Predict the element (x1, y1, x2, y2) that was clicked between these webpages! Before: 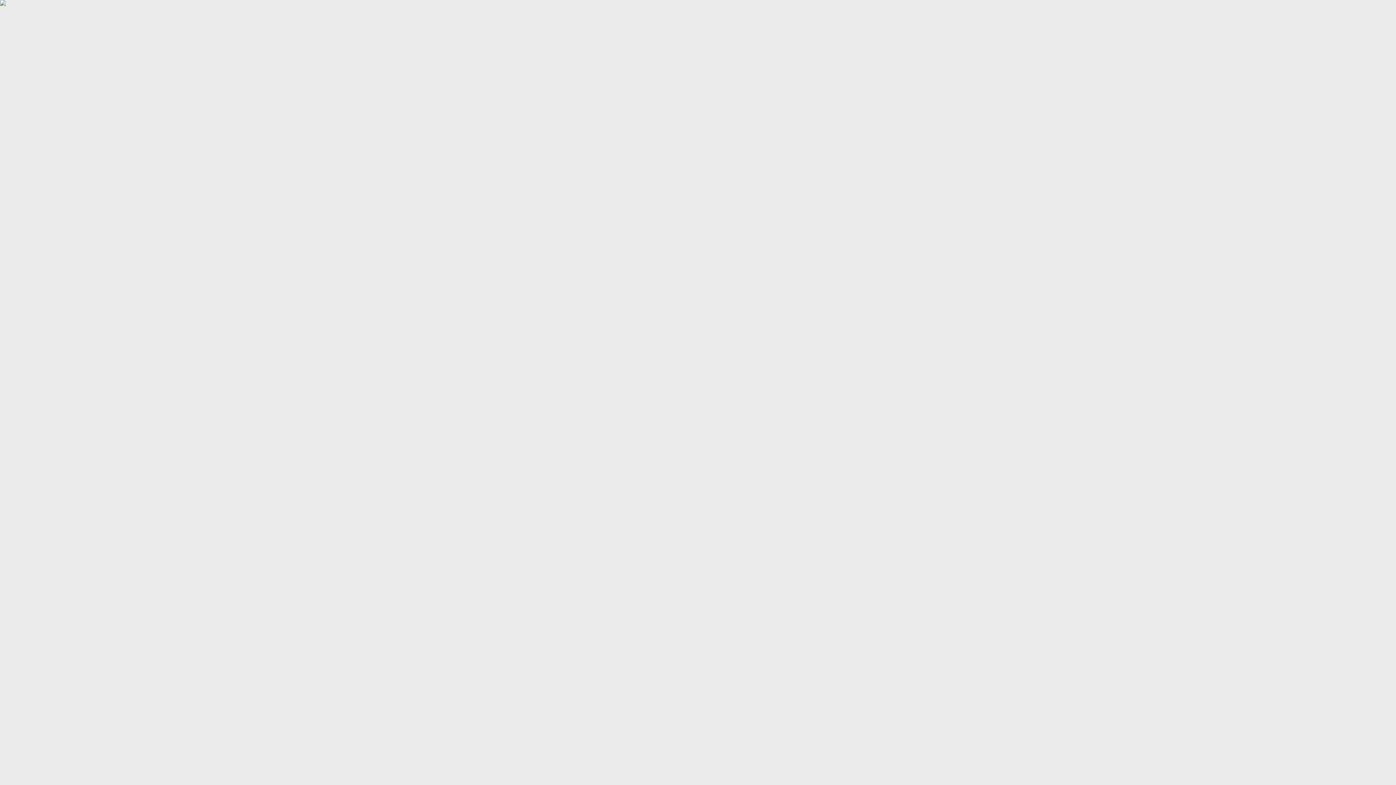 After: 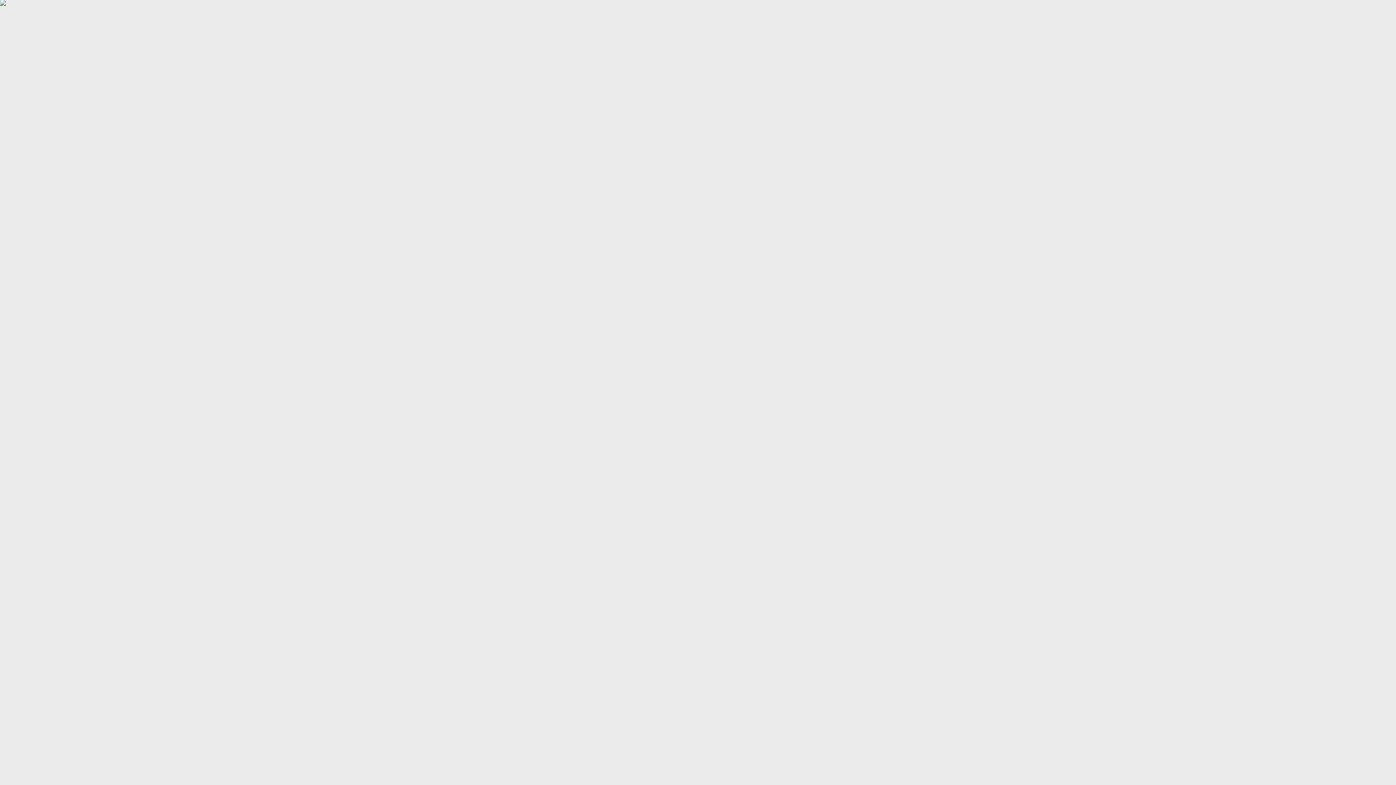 Action: bbox: (0, 0, 1396, 1047)